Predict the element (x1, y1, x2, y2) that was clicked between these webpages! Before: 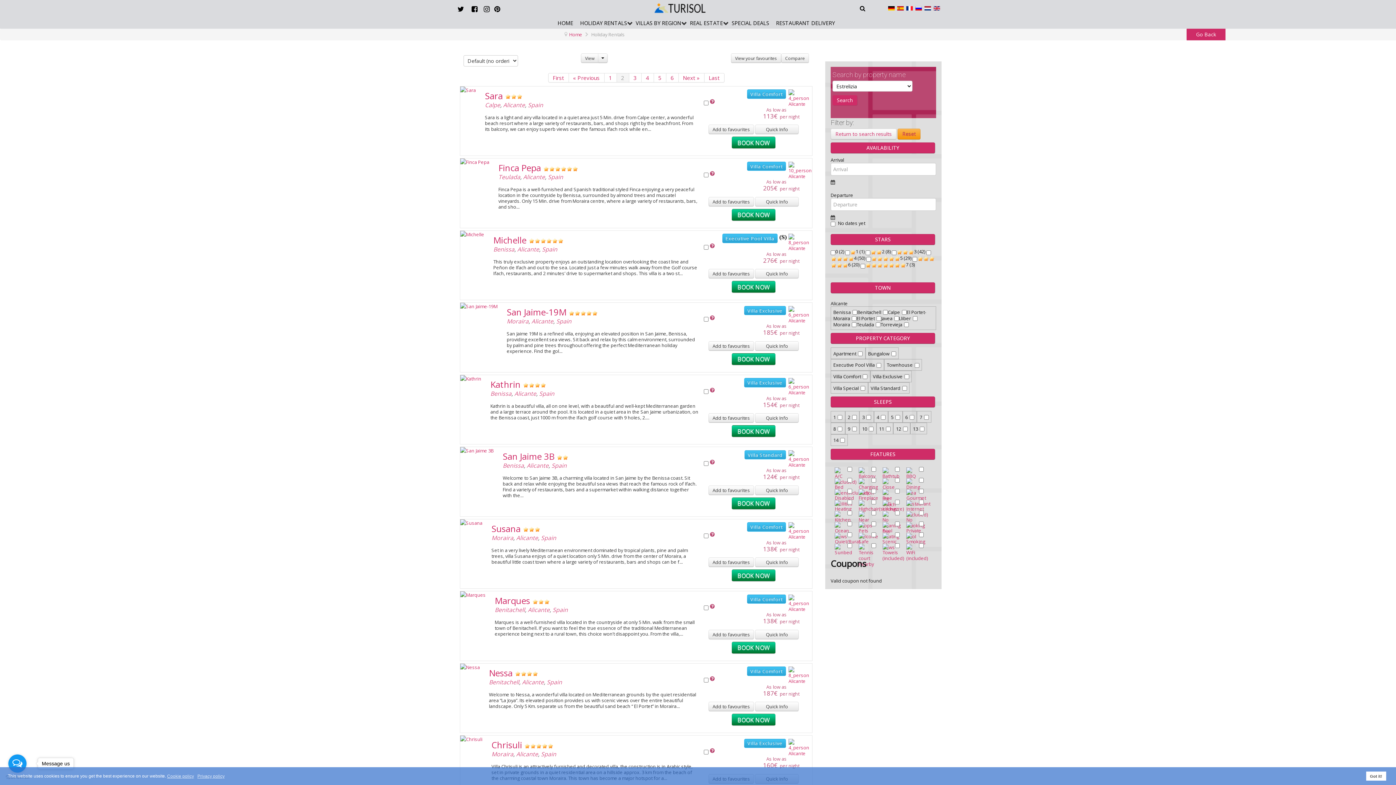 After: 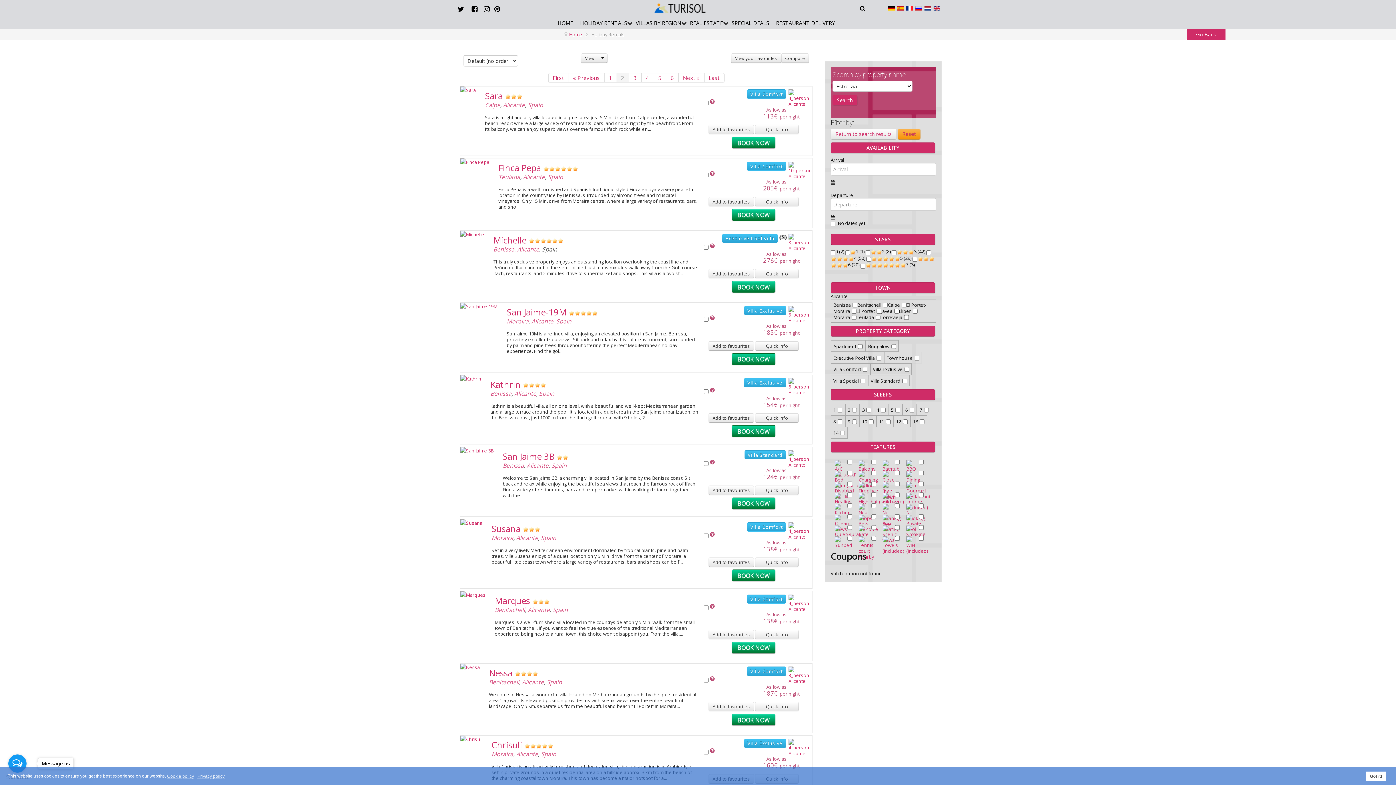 Action: bbox: (542, 245, 557, 253) label: Spain